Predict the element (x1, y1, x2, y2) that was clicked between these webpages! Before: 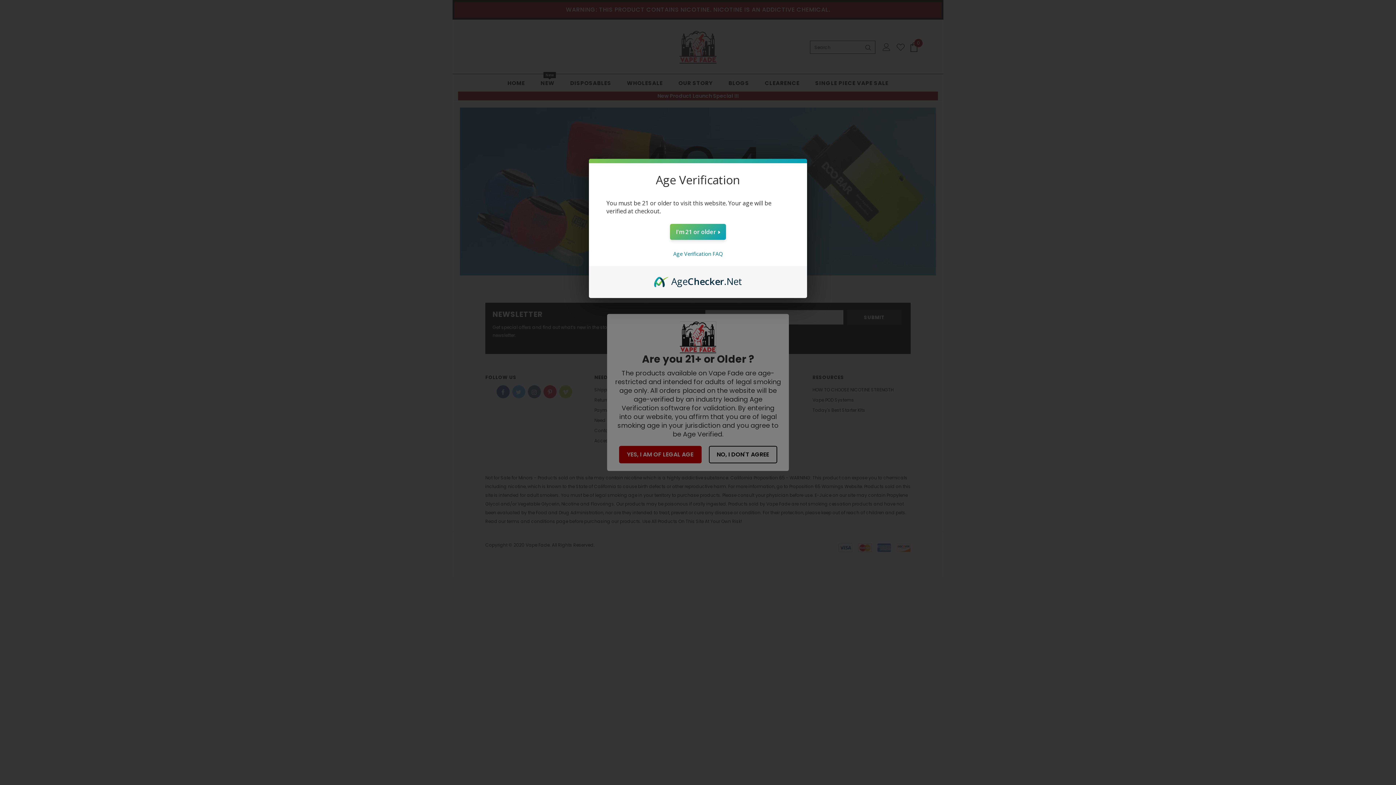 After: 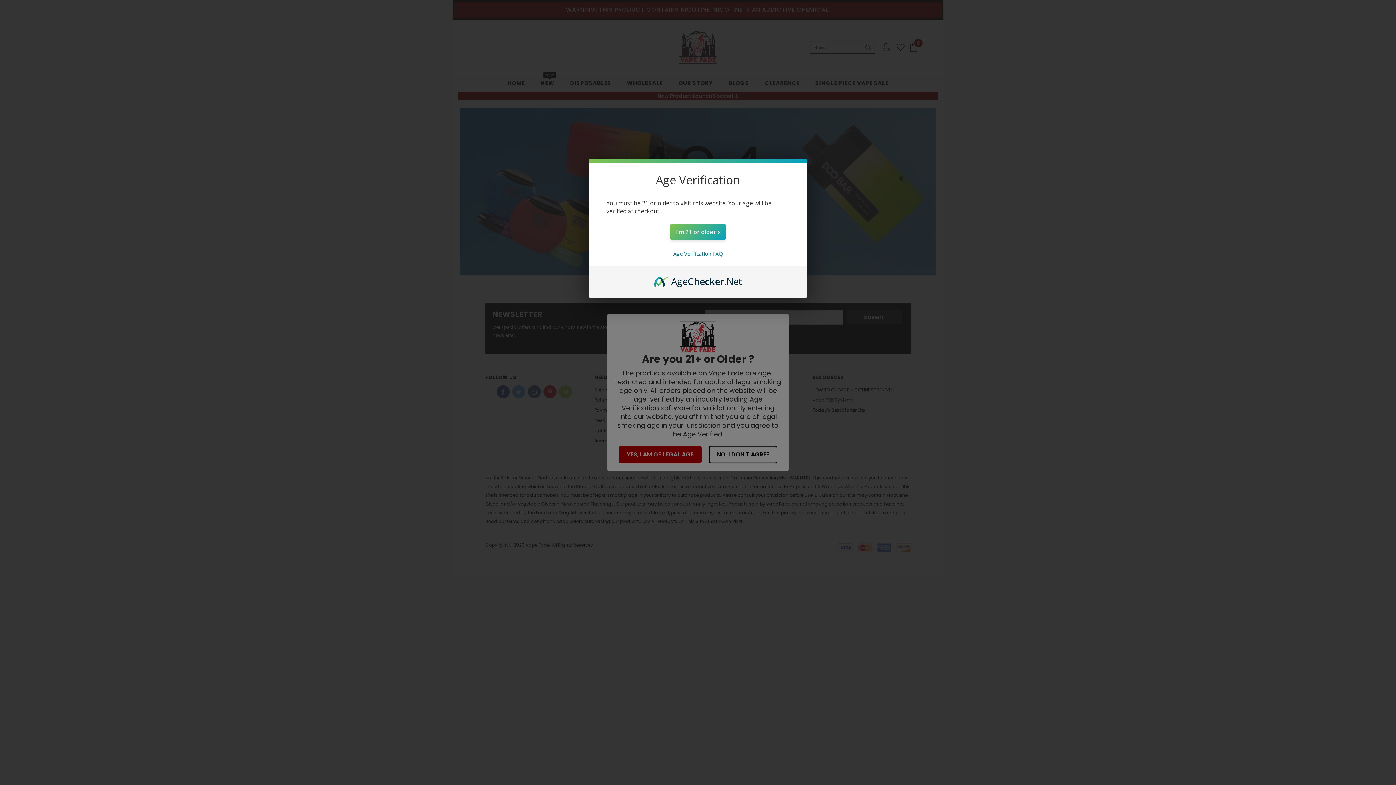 Action: bbox: (654, 274, 742, 282) label: AgeChecker.Net